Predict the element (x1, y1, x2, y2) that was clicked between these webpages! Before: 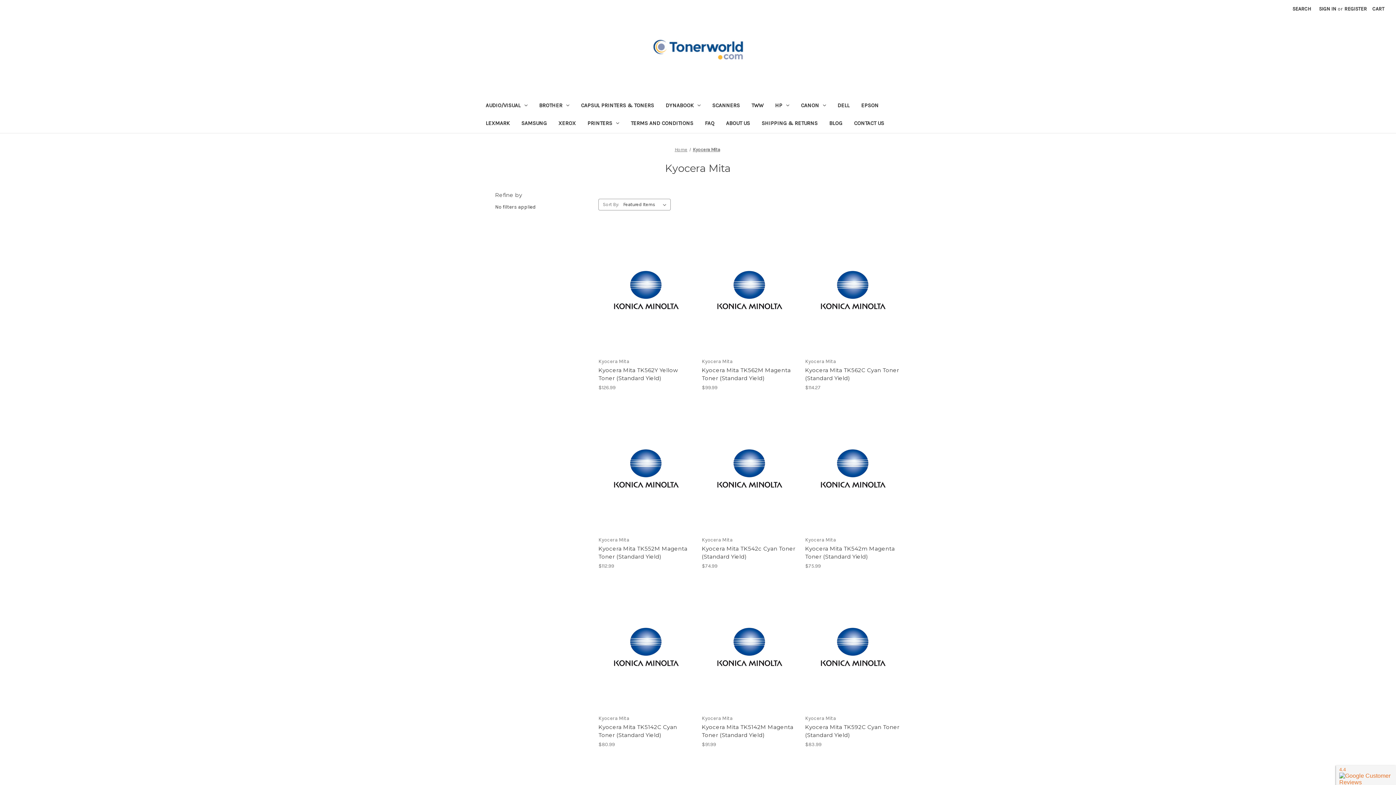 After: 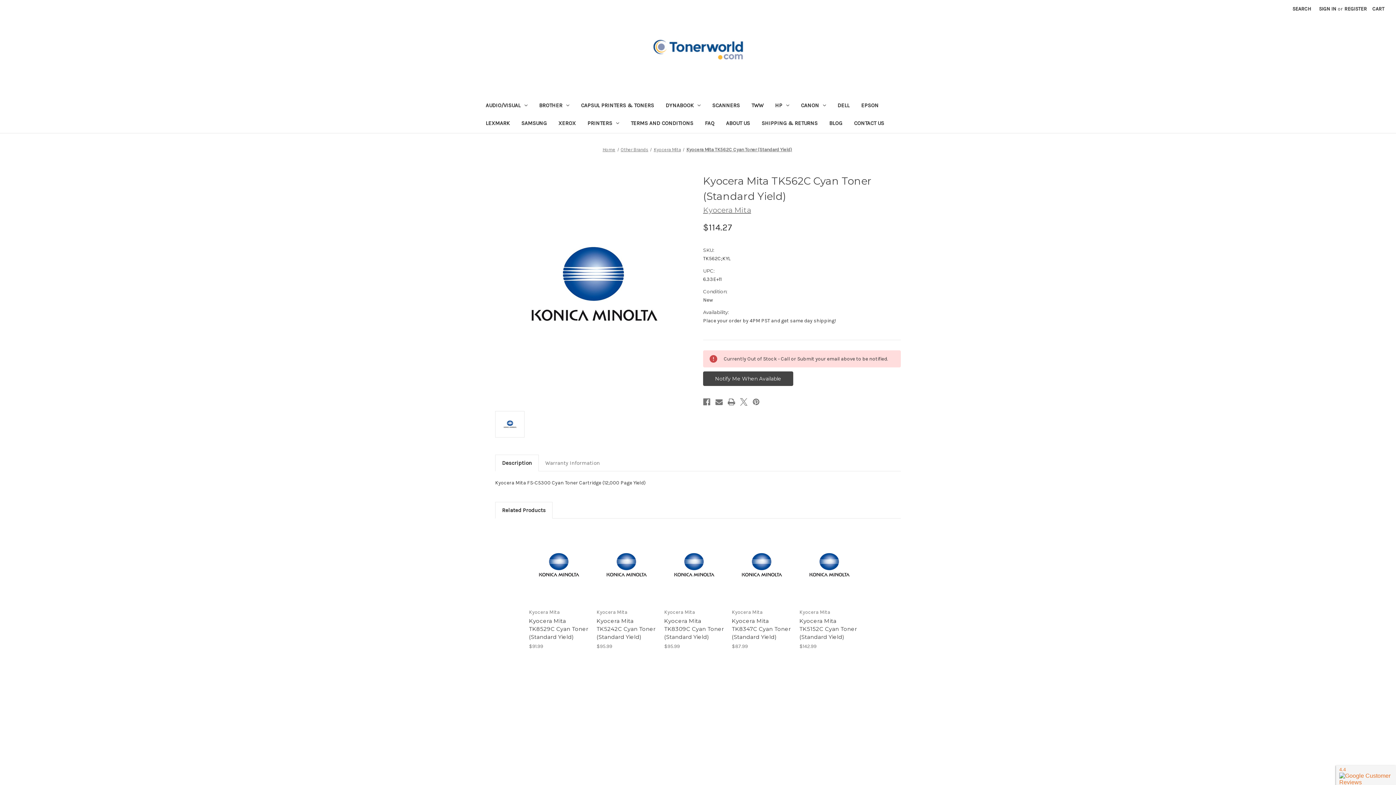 Action: label: Kyocera Mita TK562C Cyan Toner (Standard Yield), $114.27

 bbox: (805, 366, 901, 382)